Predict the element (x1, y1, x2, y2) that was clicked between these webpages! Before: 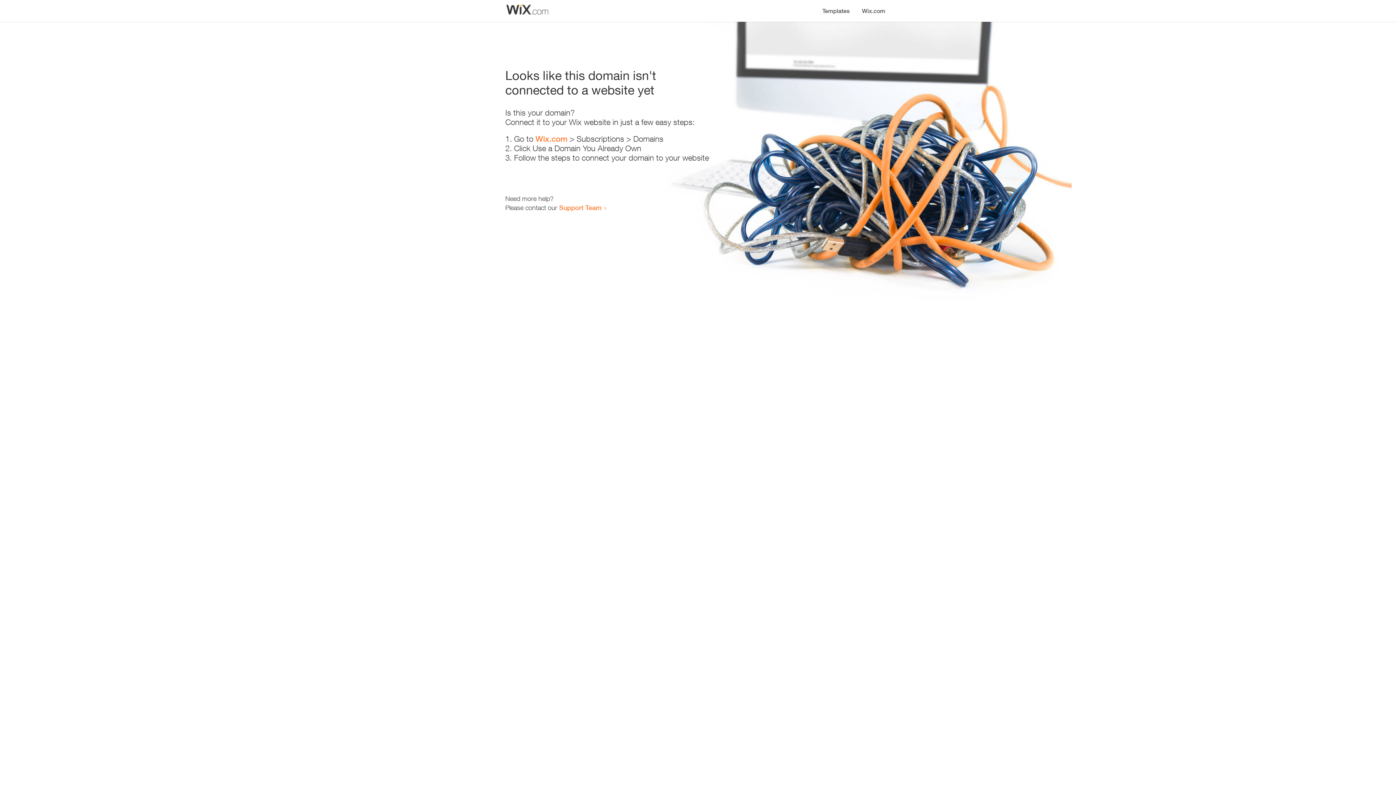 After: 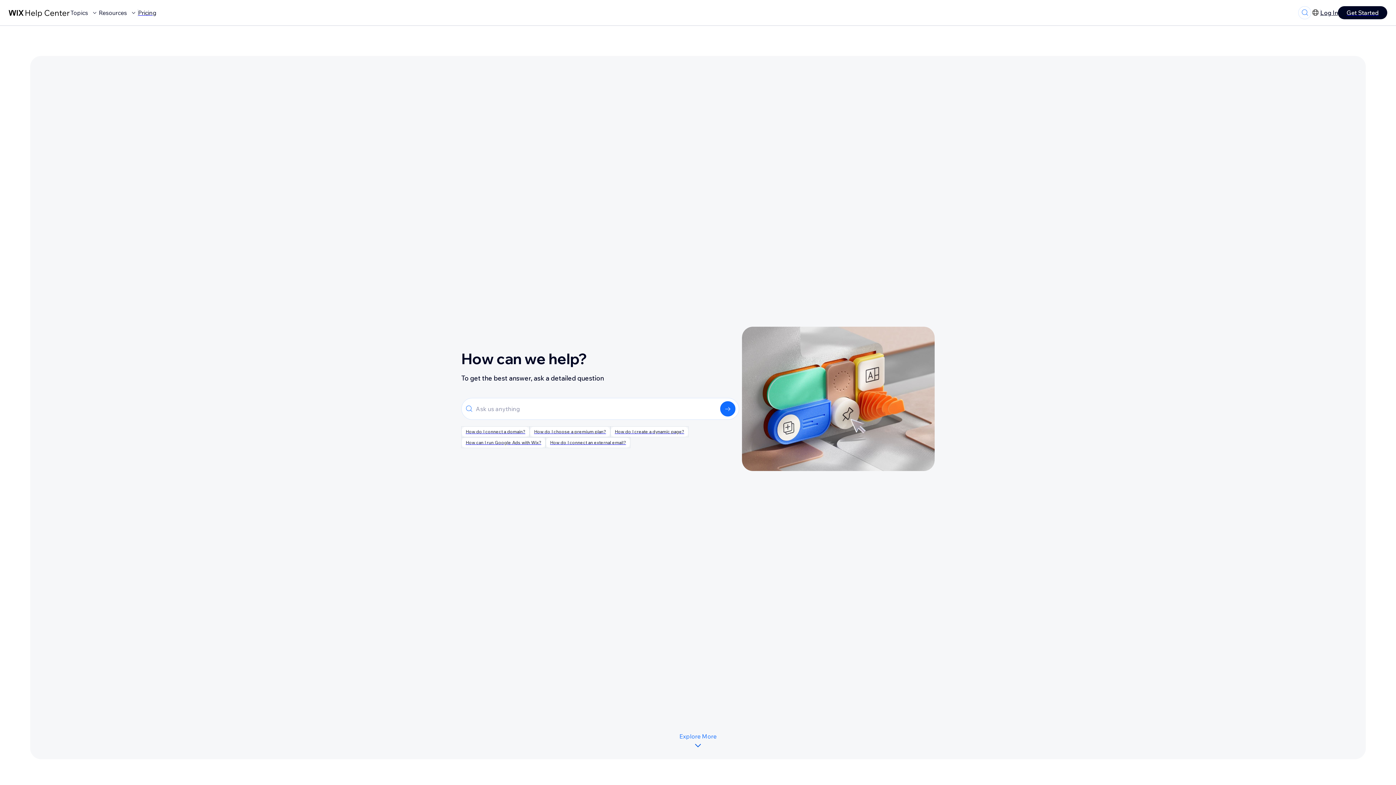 Action: label: Support Team bbox: (559, 203, 601, 211)